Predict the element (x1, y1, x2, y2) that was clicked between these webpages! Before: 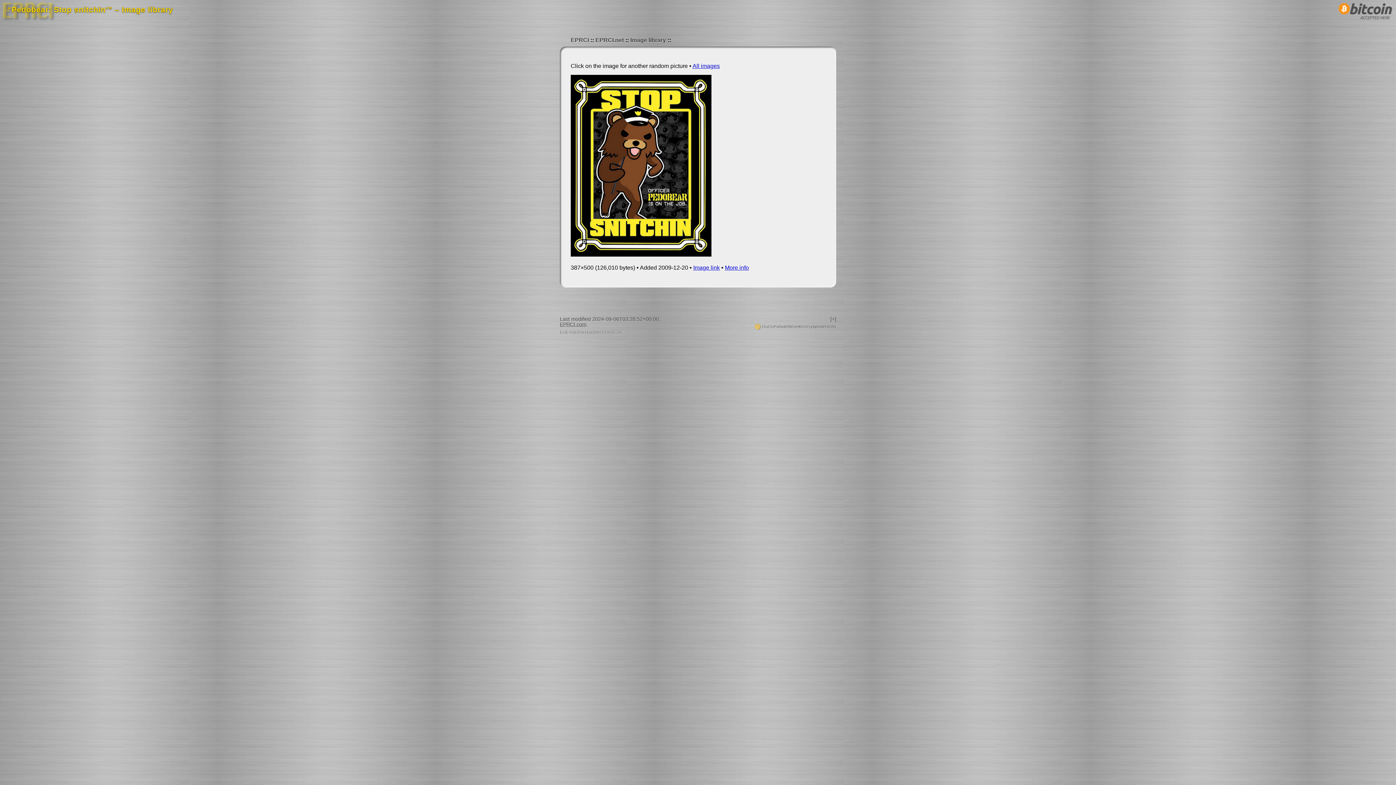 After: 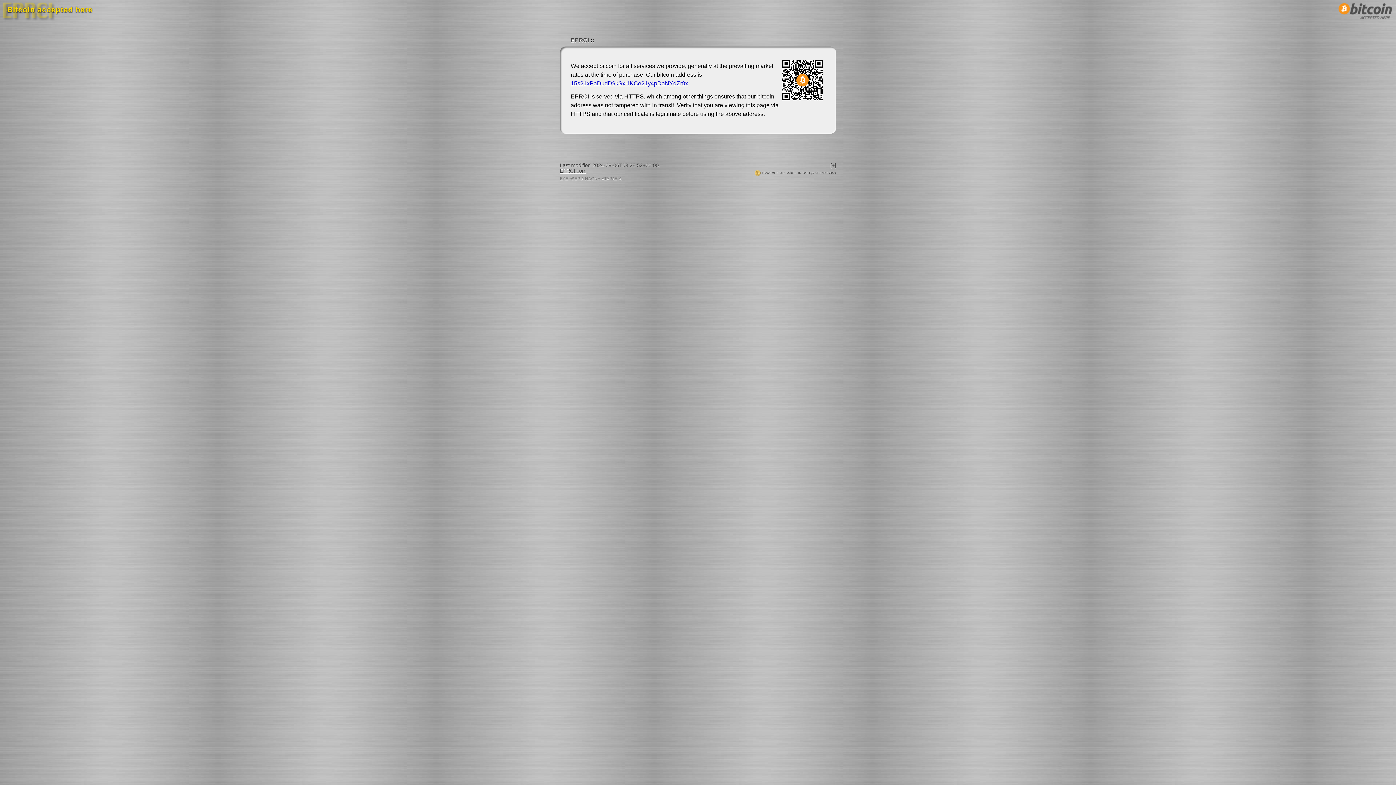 Action: label:  15s21xPaDudD9kSxHKCe21y4pDaNYdZr9x bbox: (754, 324, 836, 328)